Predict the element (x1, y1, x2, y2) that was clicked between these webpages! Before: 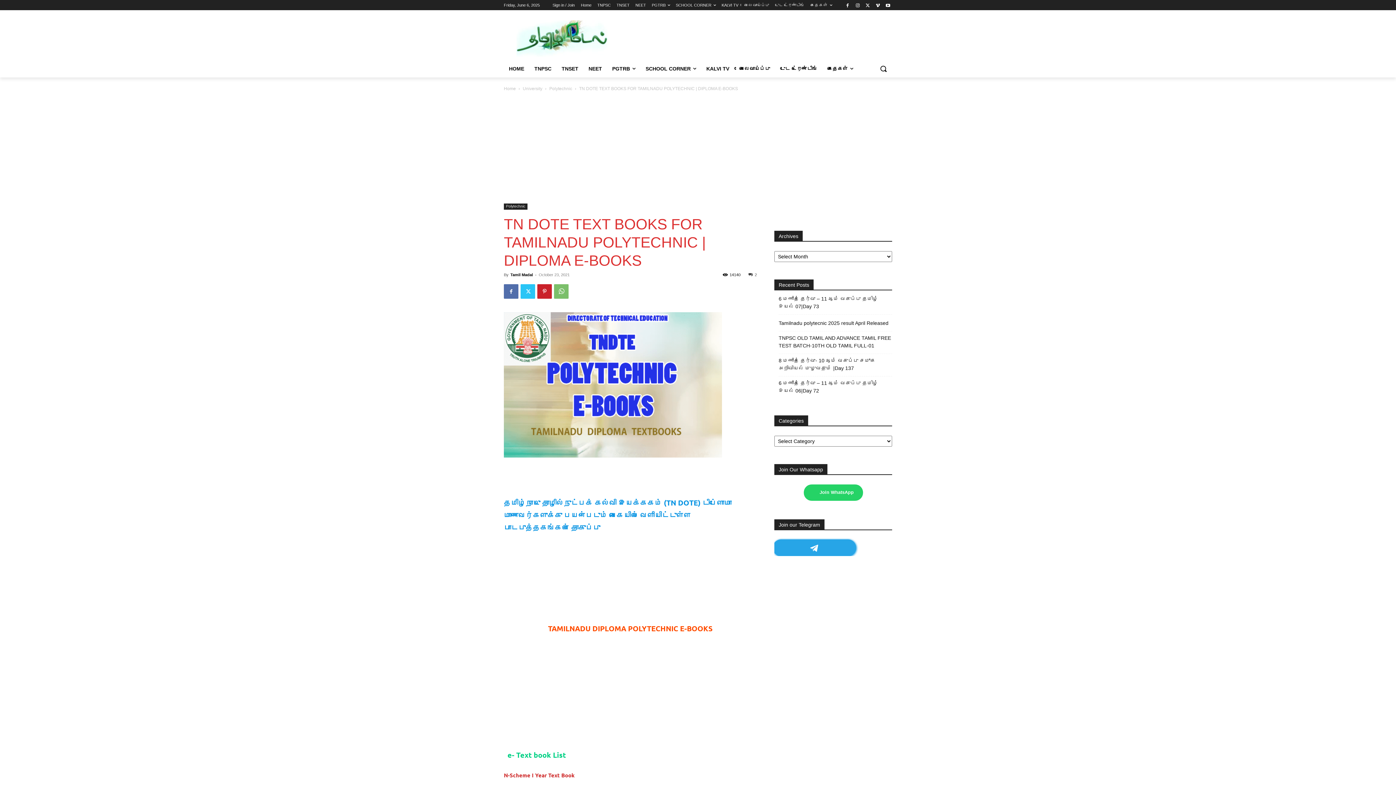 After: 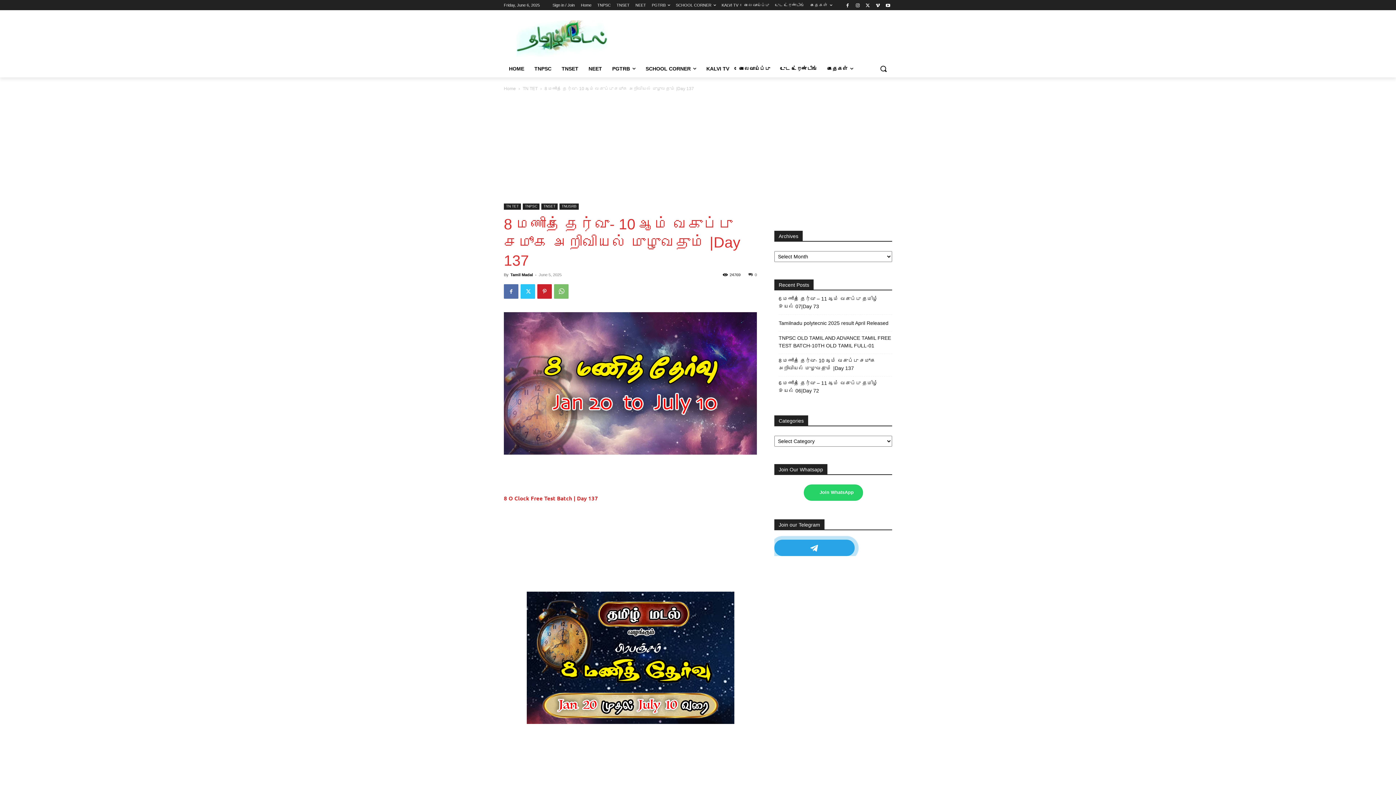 Action: bbox: (778, 357, 892, 372) label: 8 மணித் தேர்வு- 10 ஆம் வகுப்பு சமூக அறிவியல் முழுவதும் |Day 137